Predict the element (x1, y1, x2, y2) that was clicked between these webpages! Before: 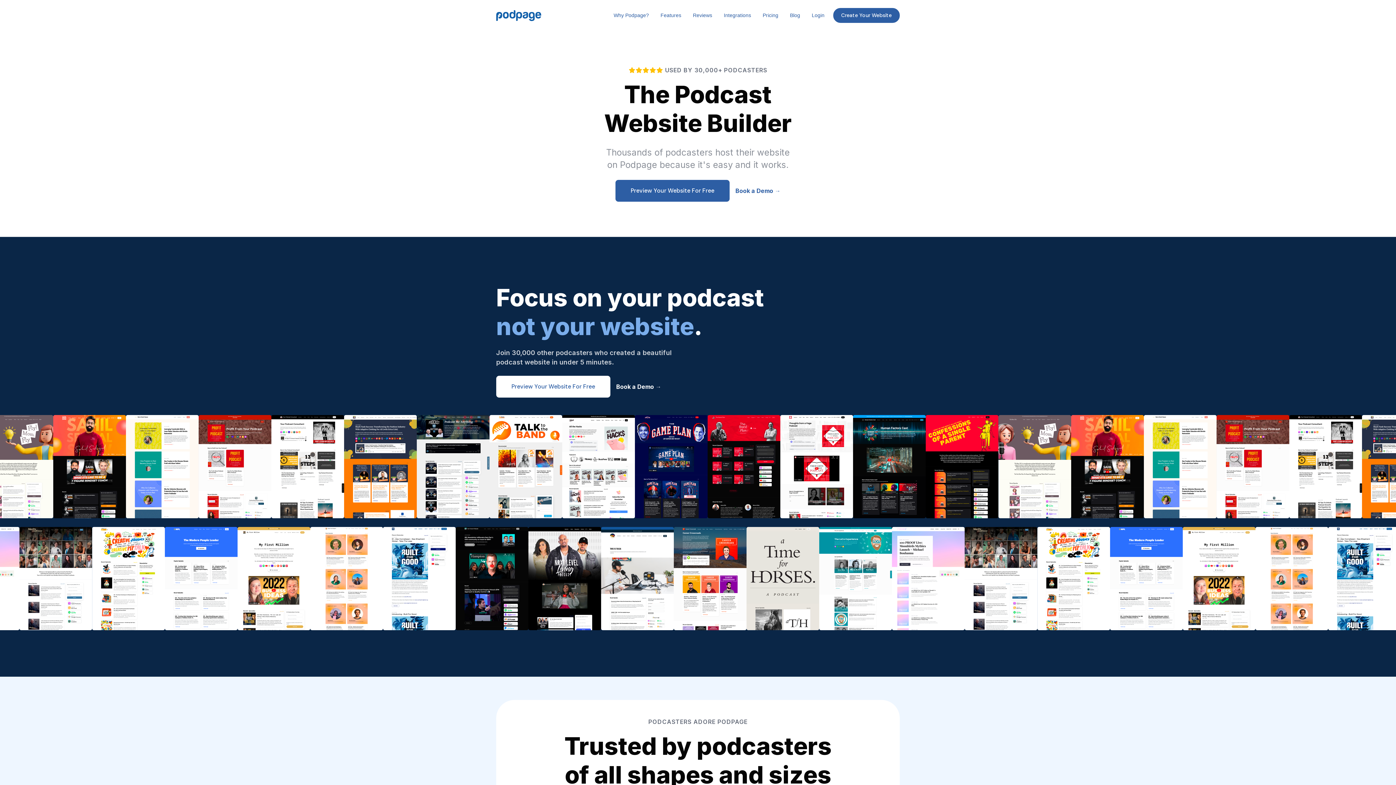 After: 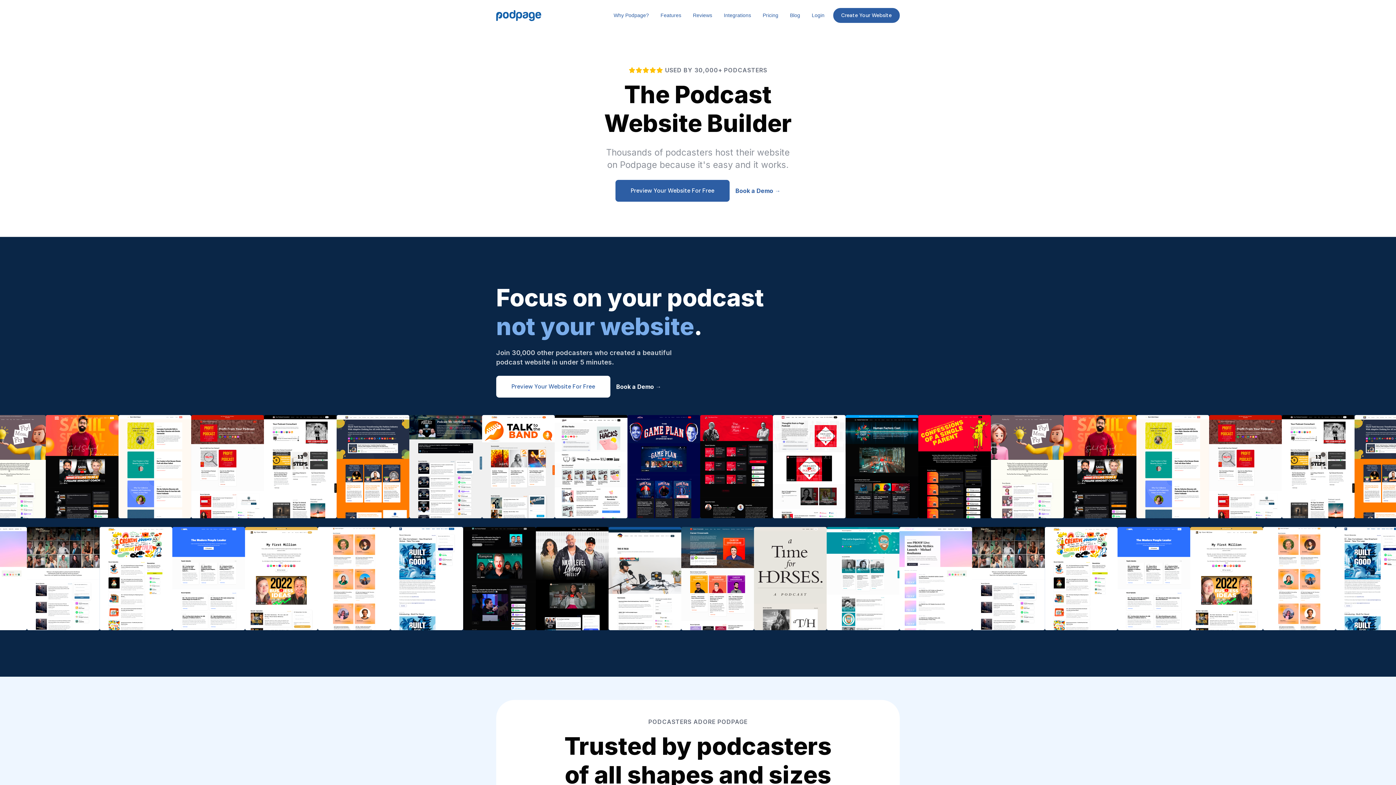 Action: bbox: (496, 7, 541, 23)